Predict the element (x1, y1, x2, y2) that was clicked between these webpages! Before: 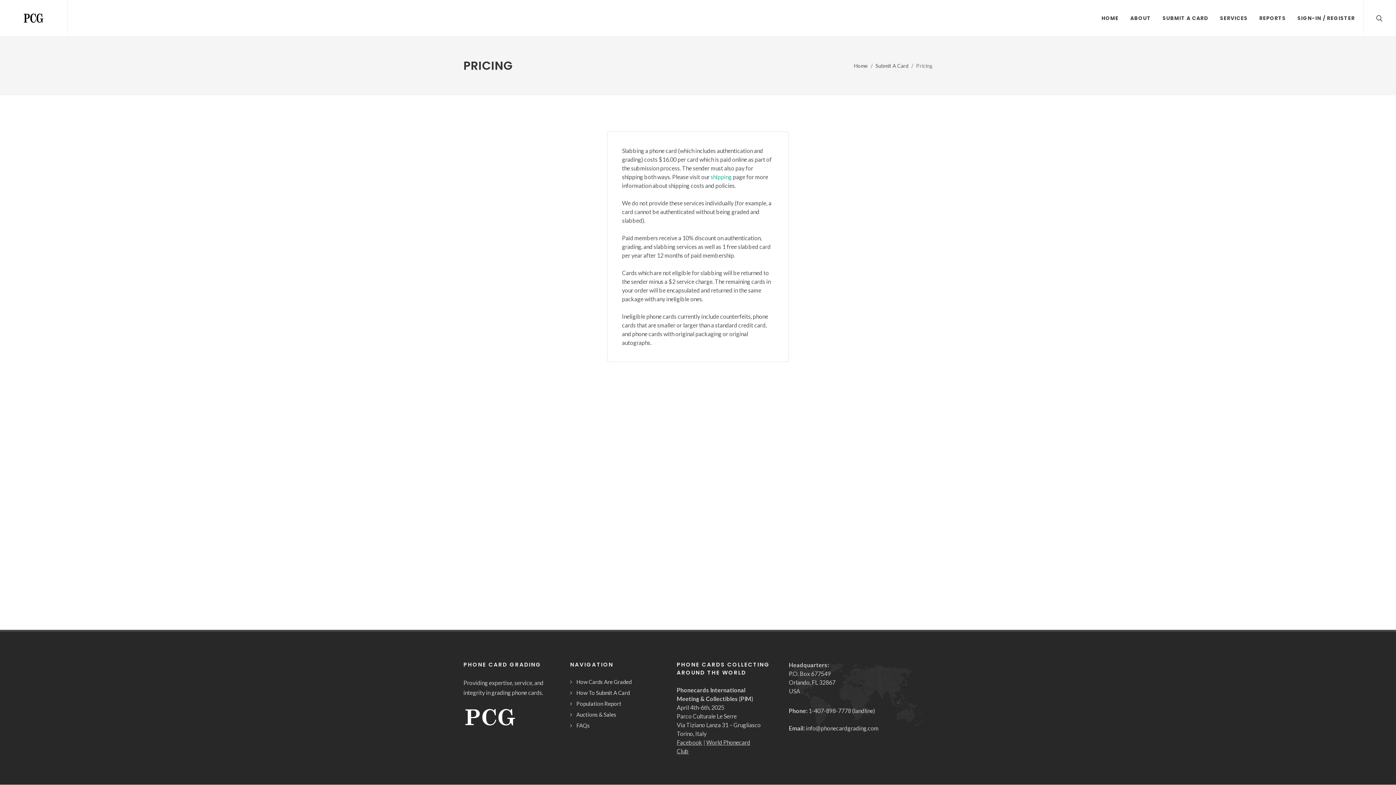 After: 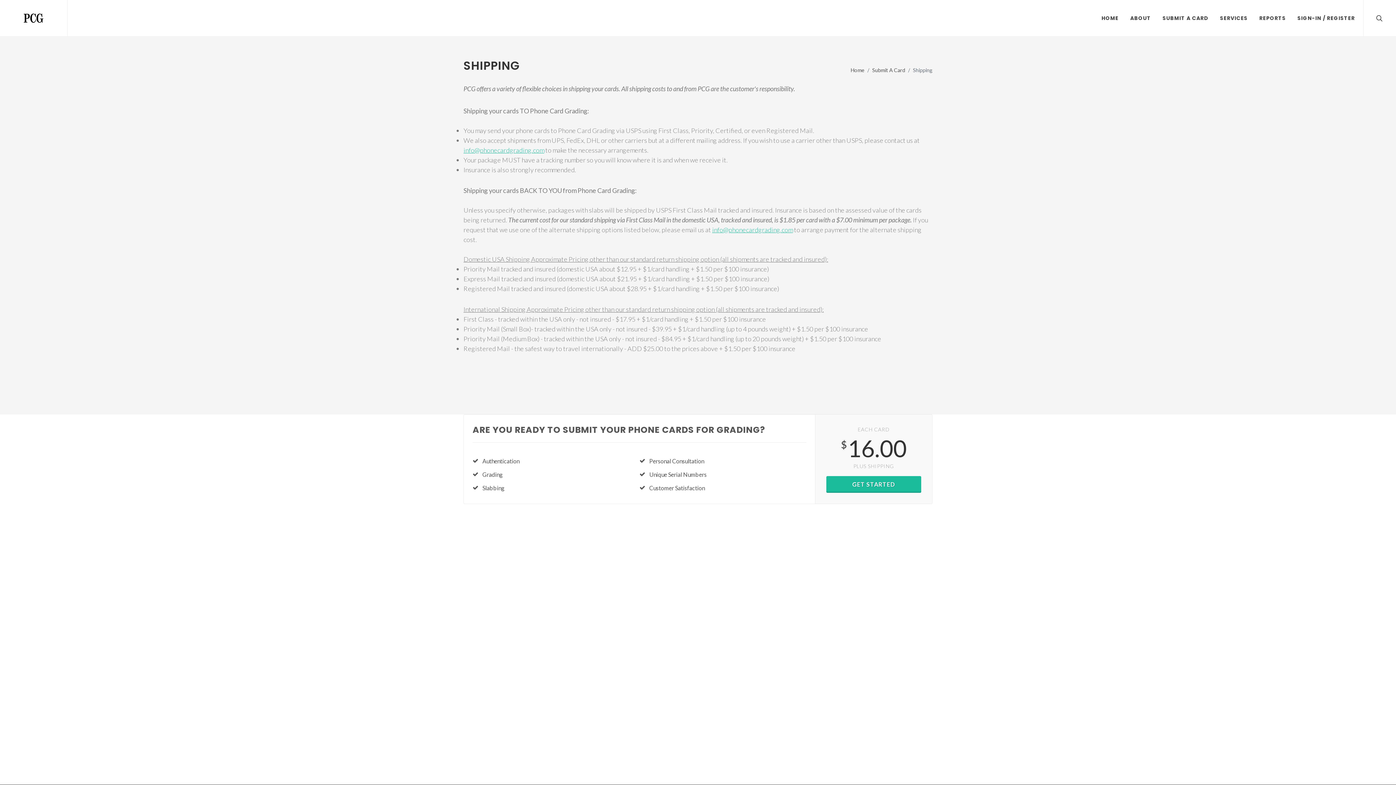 Action: label: shipping bbox: (710, 173, 732, 180)